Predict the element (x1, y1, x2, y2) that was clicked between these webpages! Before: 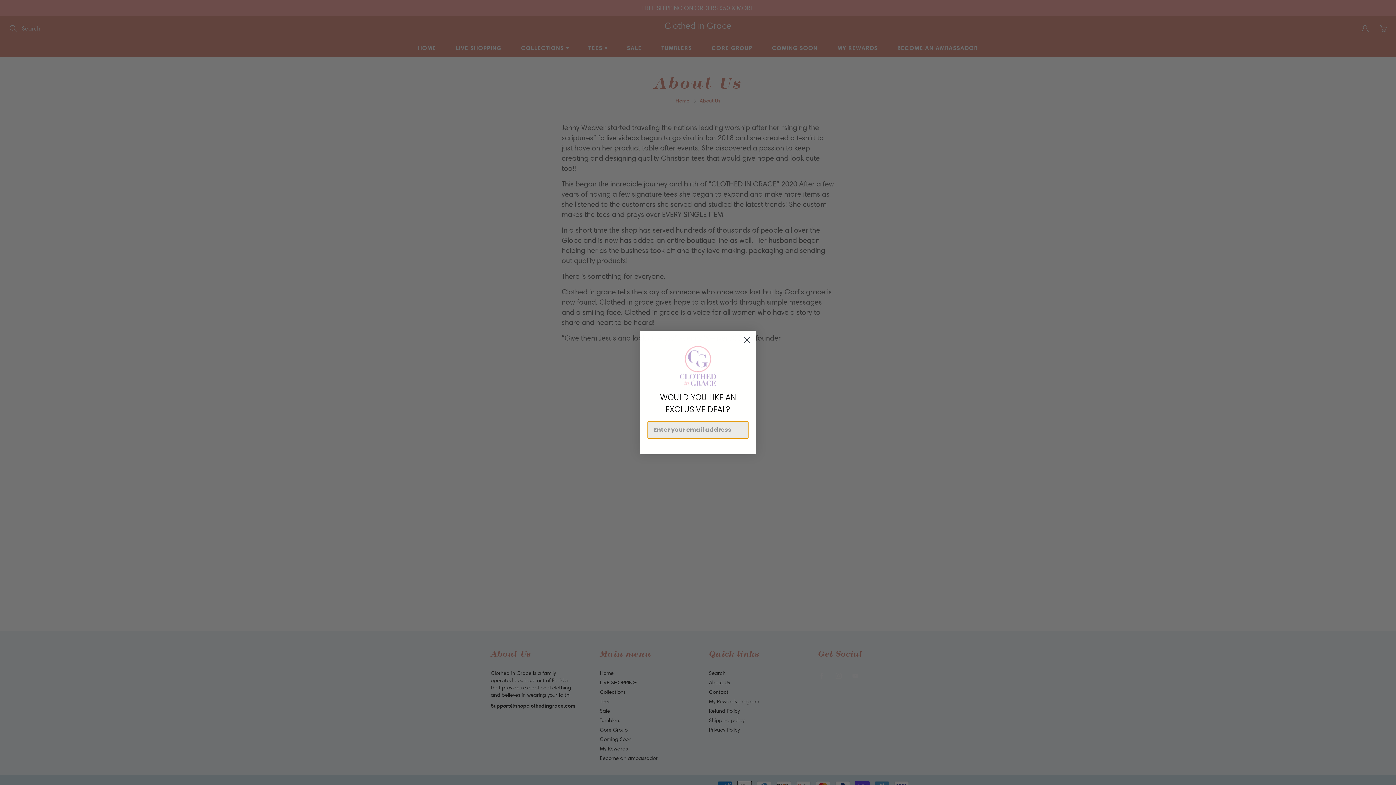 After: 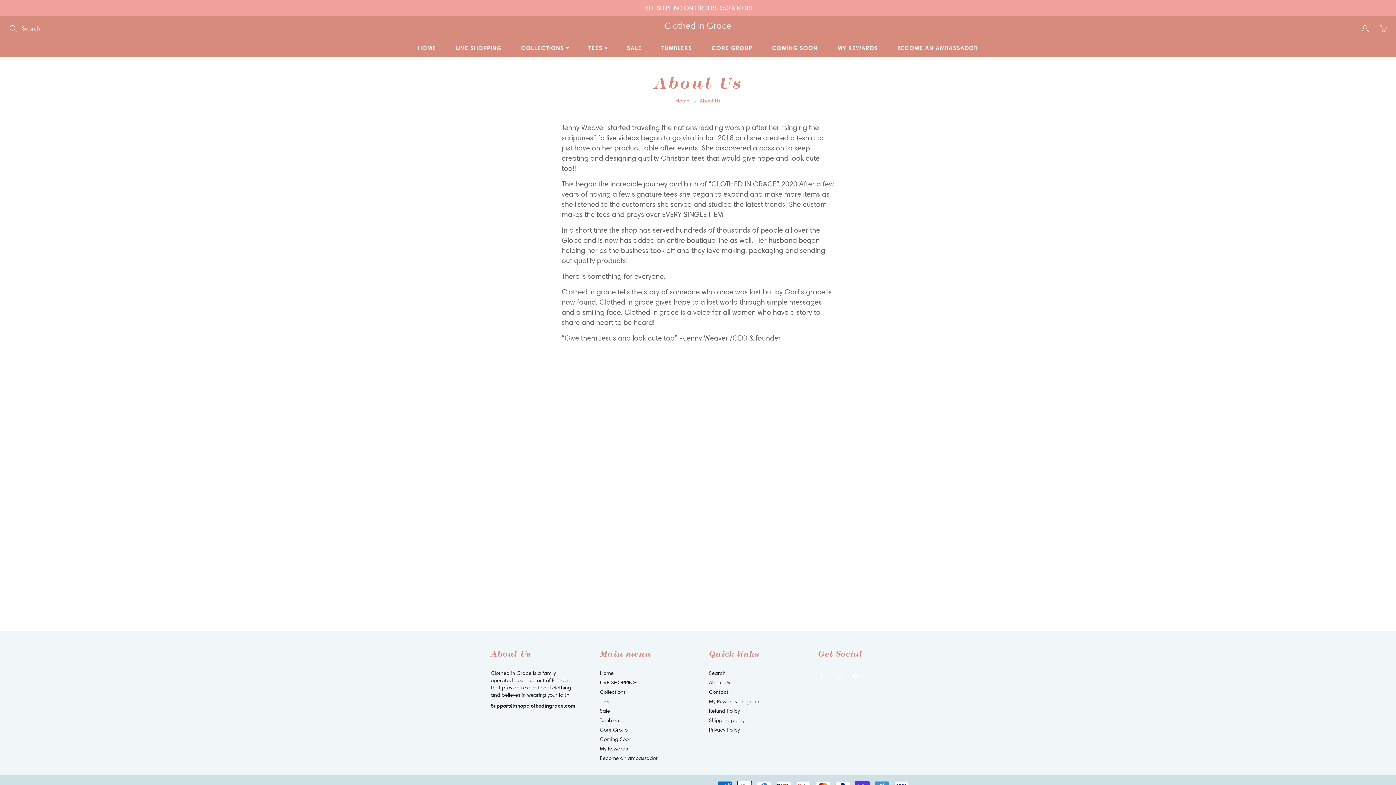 Action: label: Close dialog bbox: (740, 333, 753, 346)